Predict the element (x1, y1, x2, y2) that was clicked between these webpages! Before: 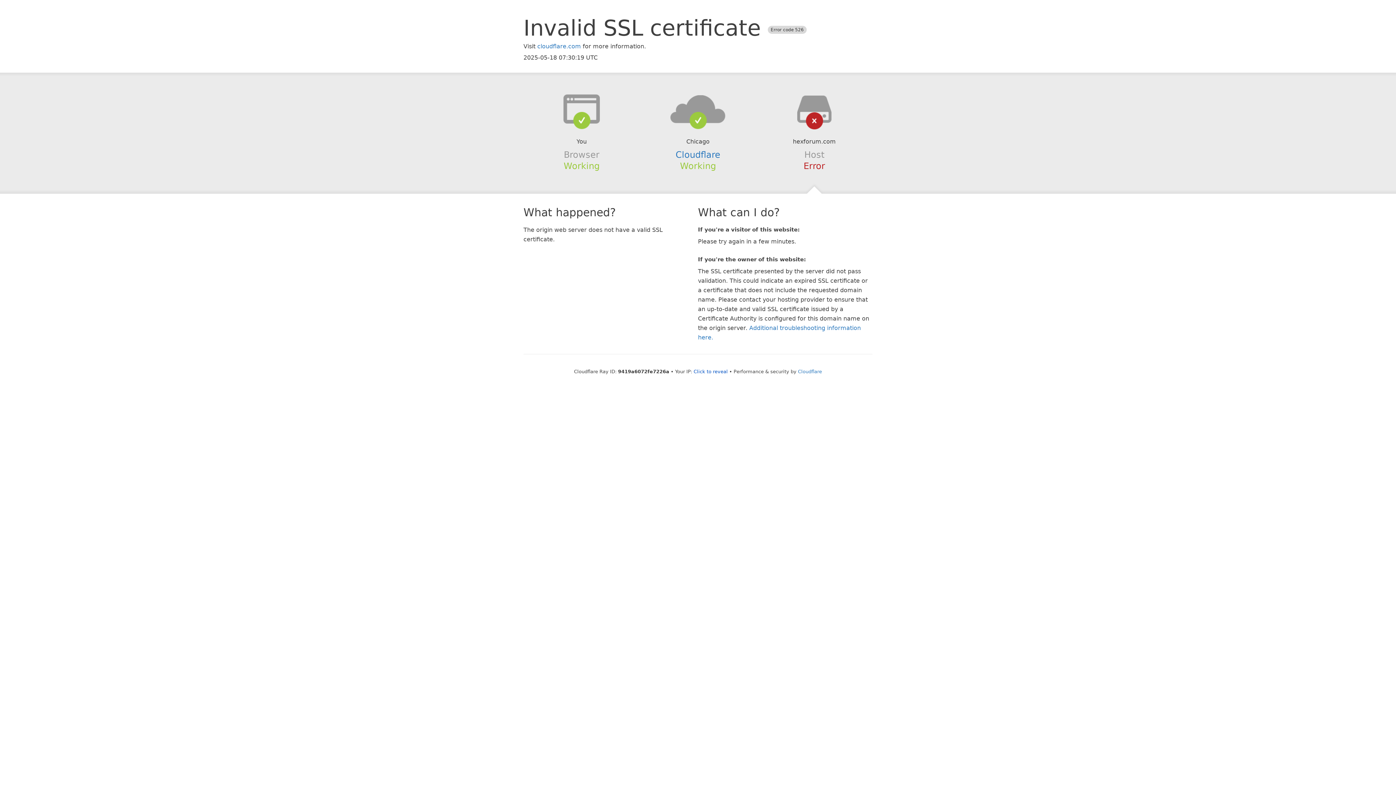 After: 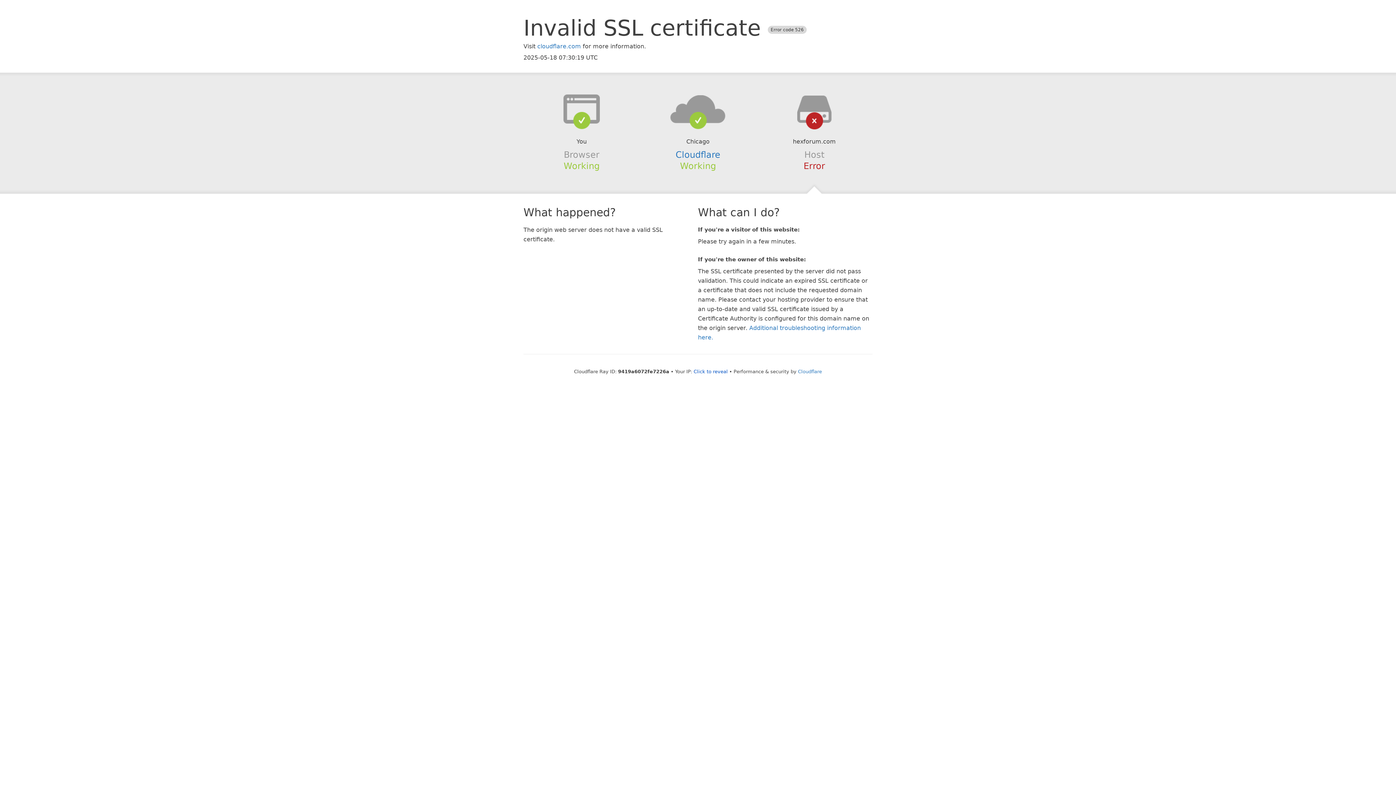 Action: bbox: (639, 94, 756, 123)